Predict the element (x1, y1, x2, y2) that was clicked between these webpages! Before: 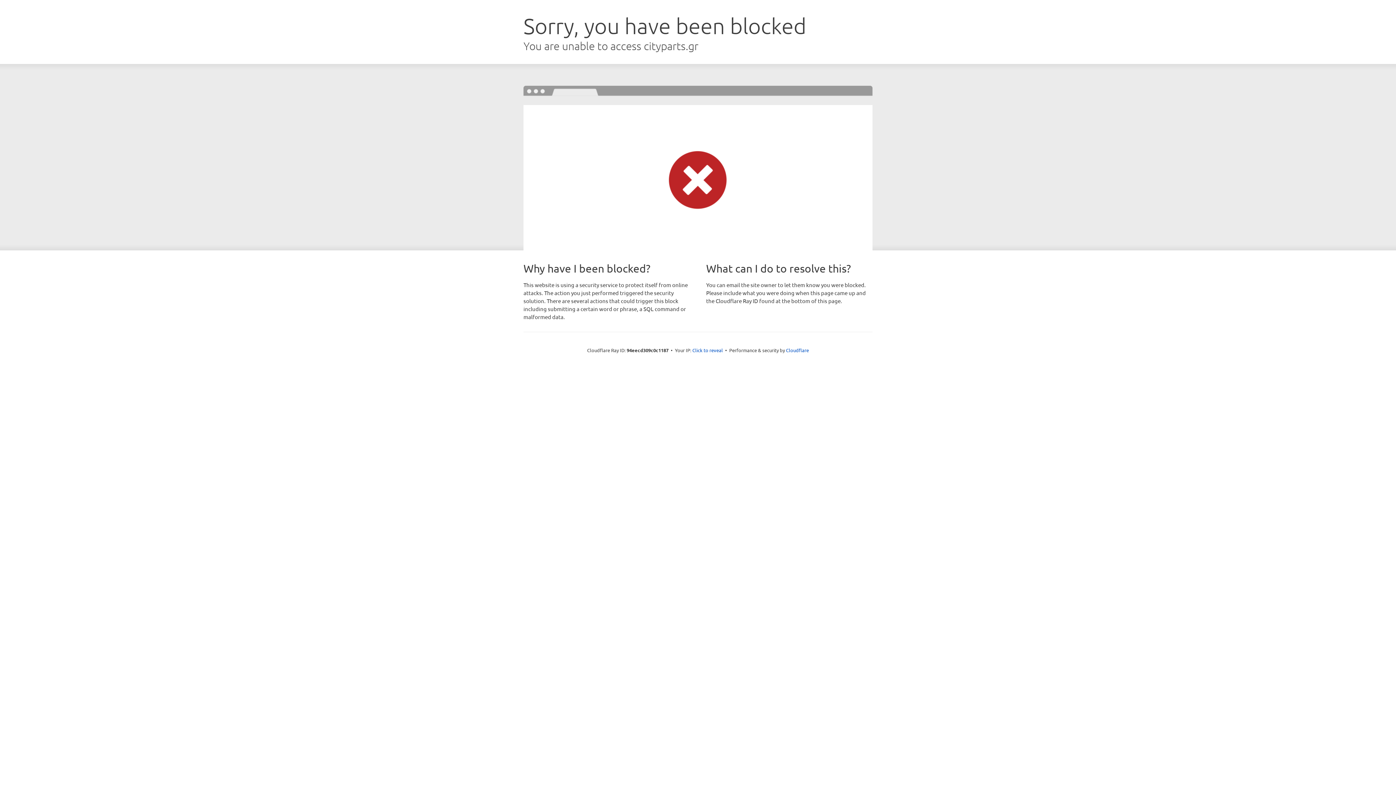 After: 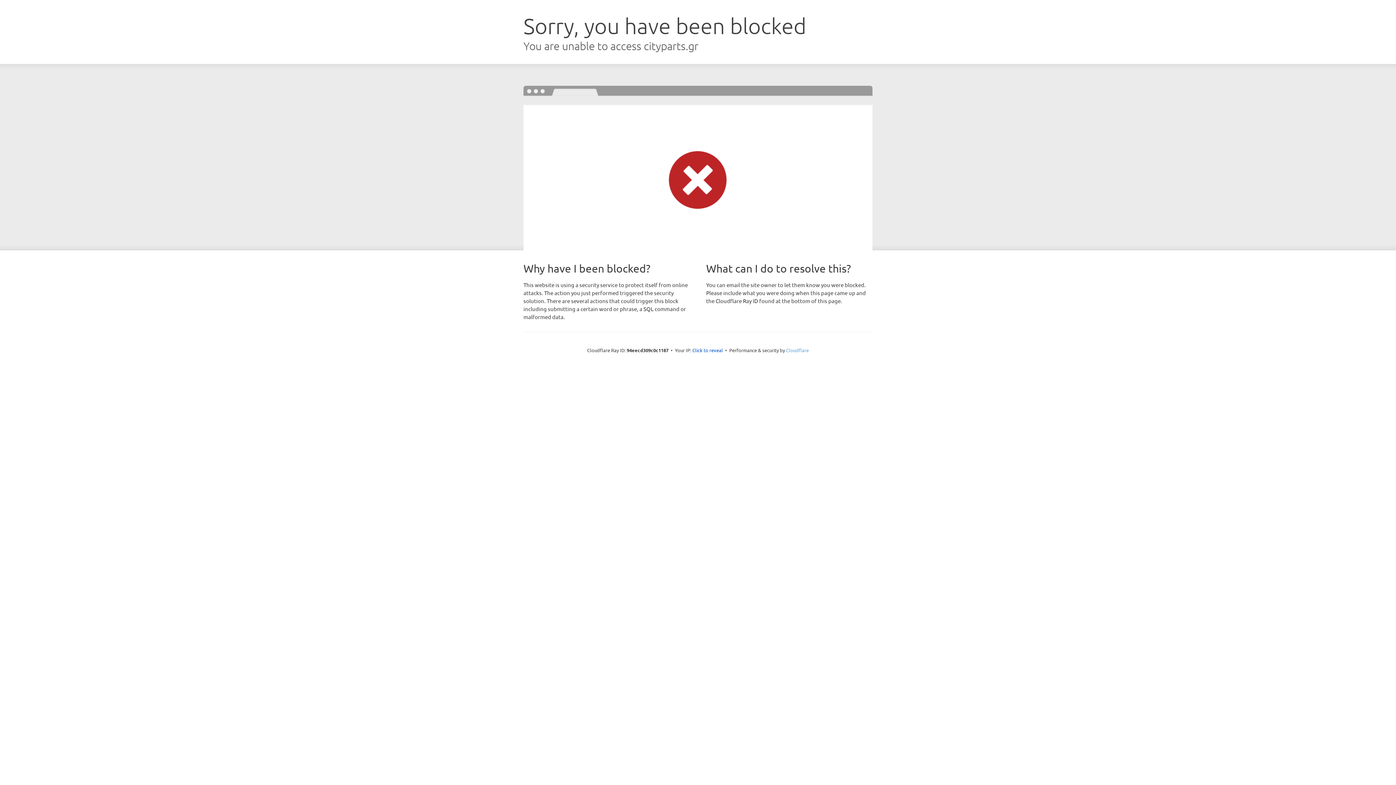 Action: bbox: (786, 347, 809, 353) label: Cloudflare